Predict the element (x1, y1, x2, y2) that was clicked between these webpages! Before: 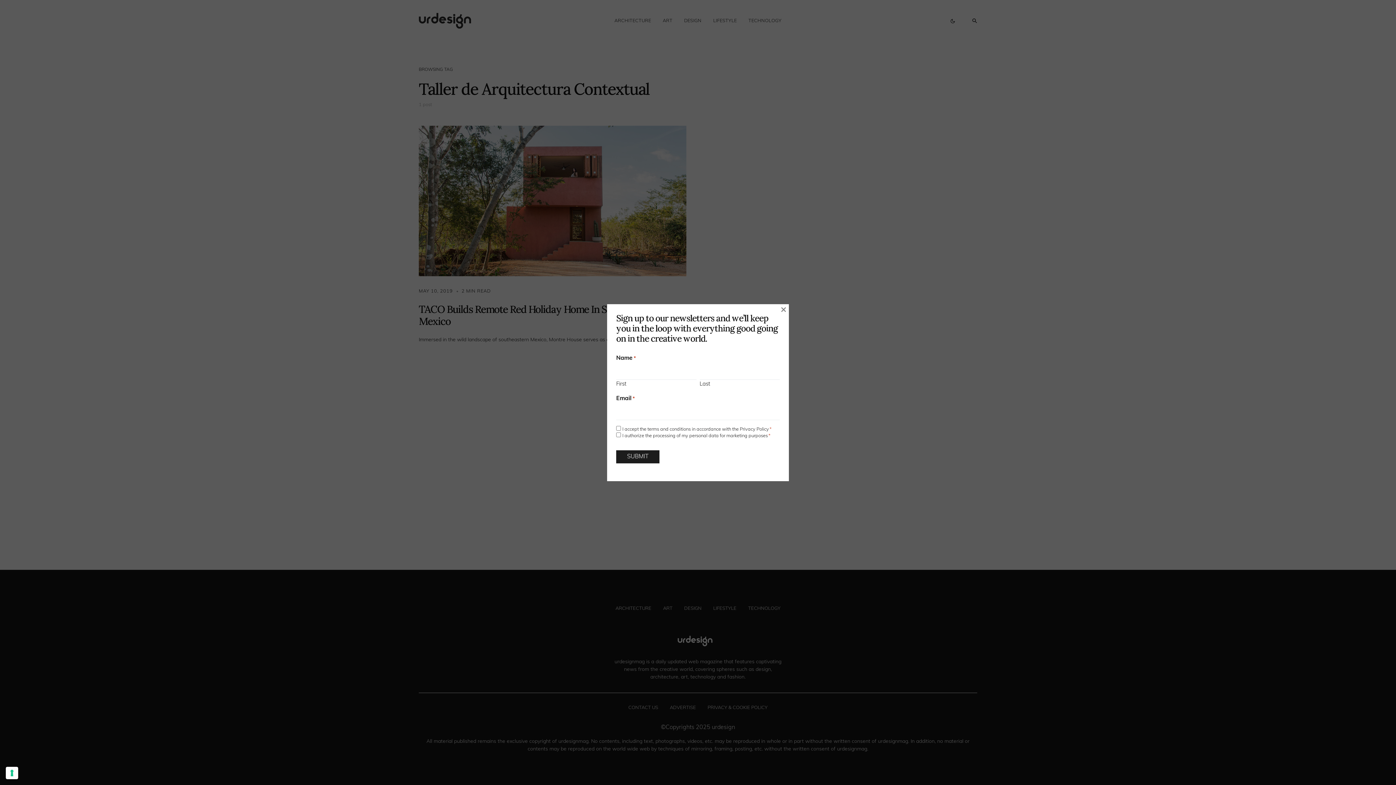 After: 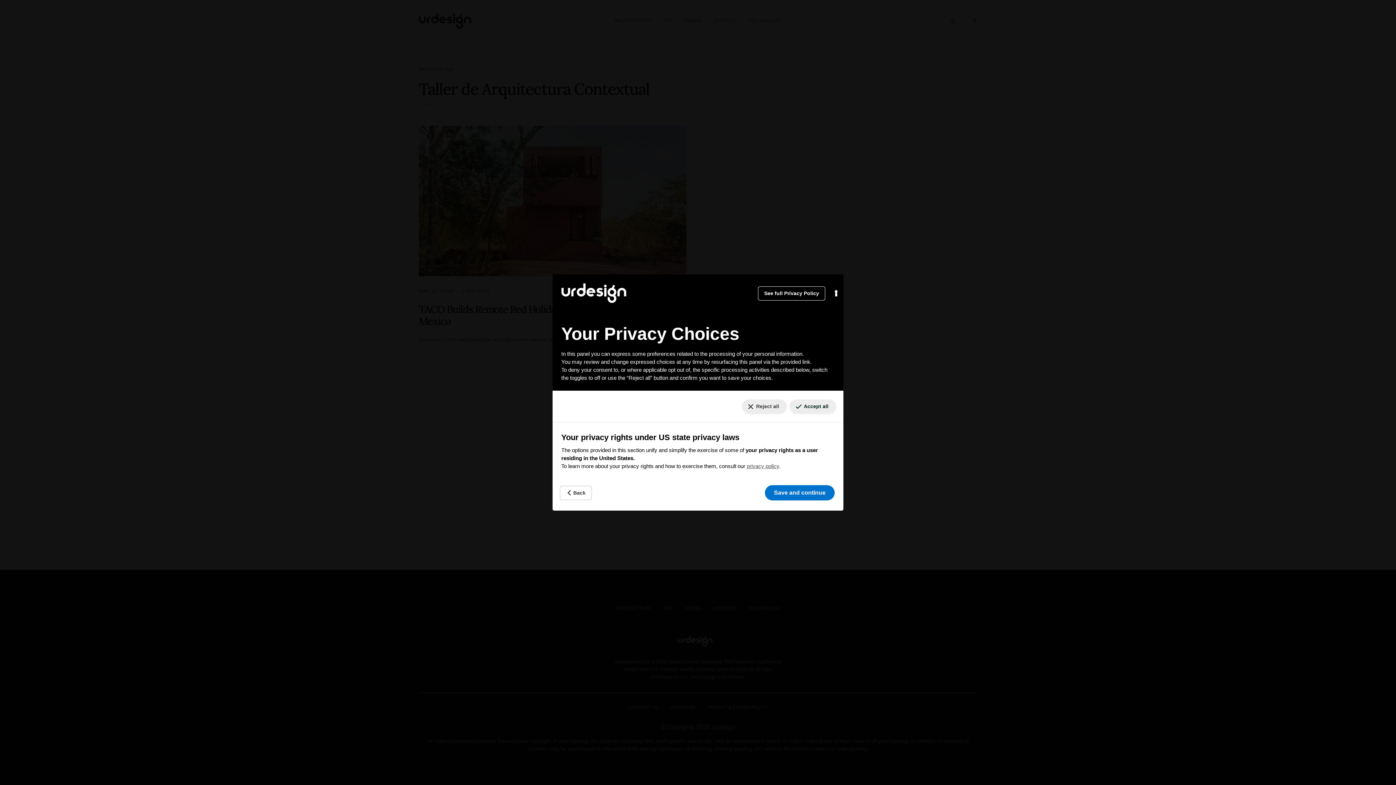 Action: bbox: (5, 767, 18, 779) label: Your consent preferences for tracking technologies